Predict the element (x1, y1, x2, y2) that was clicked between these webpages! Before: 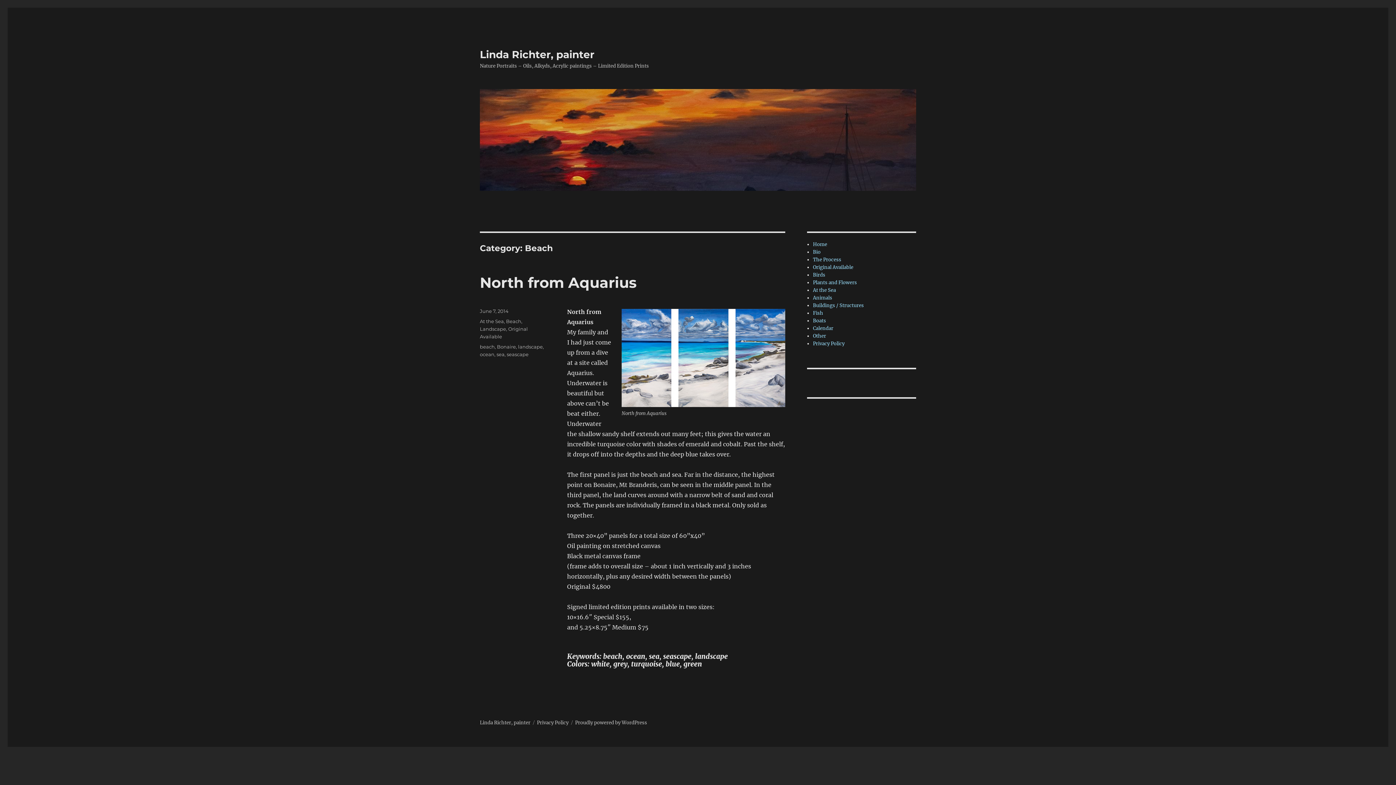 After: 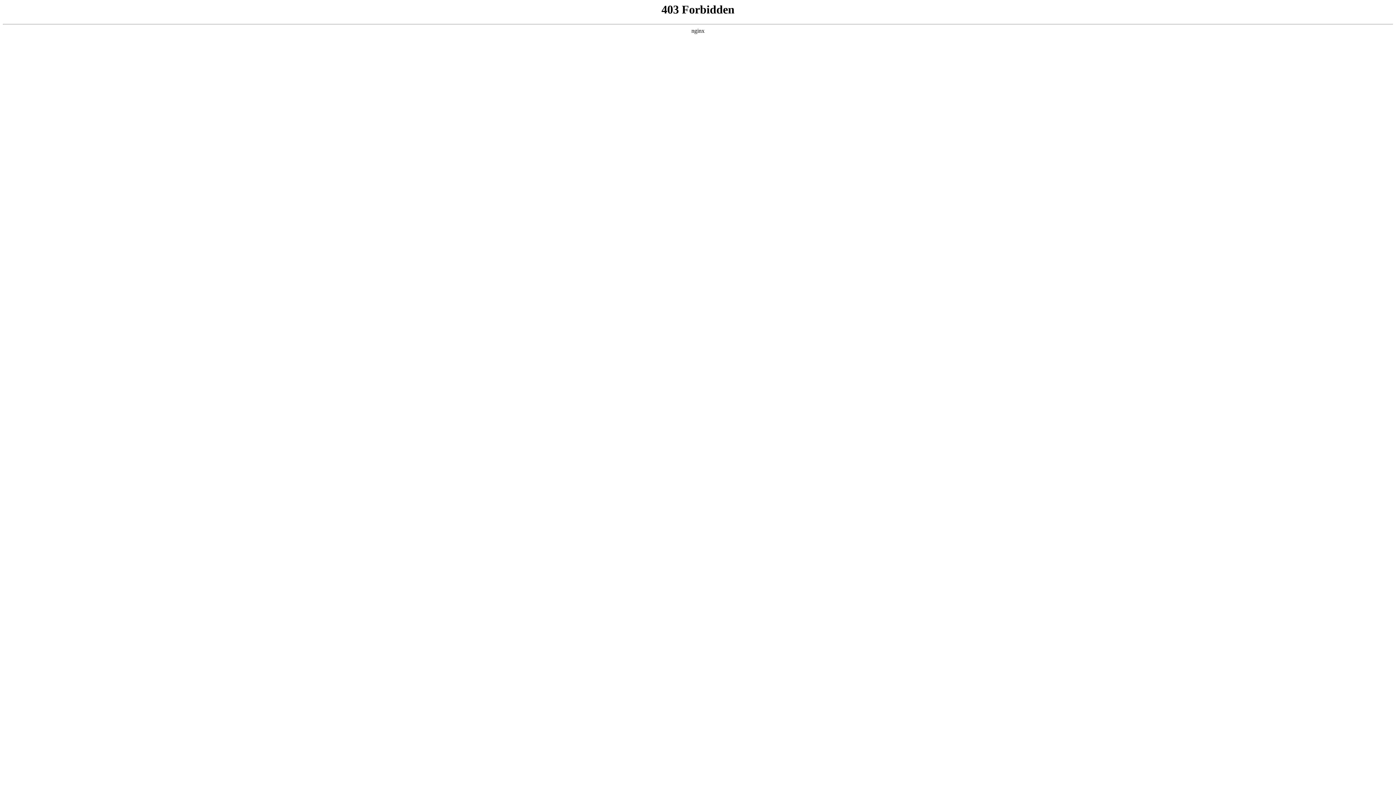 Action: label: Proudly powered by WordPress bbox: (575, 720, 647, 726)